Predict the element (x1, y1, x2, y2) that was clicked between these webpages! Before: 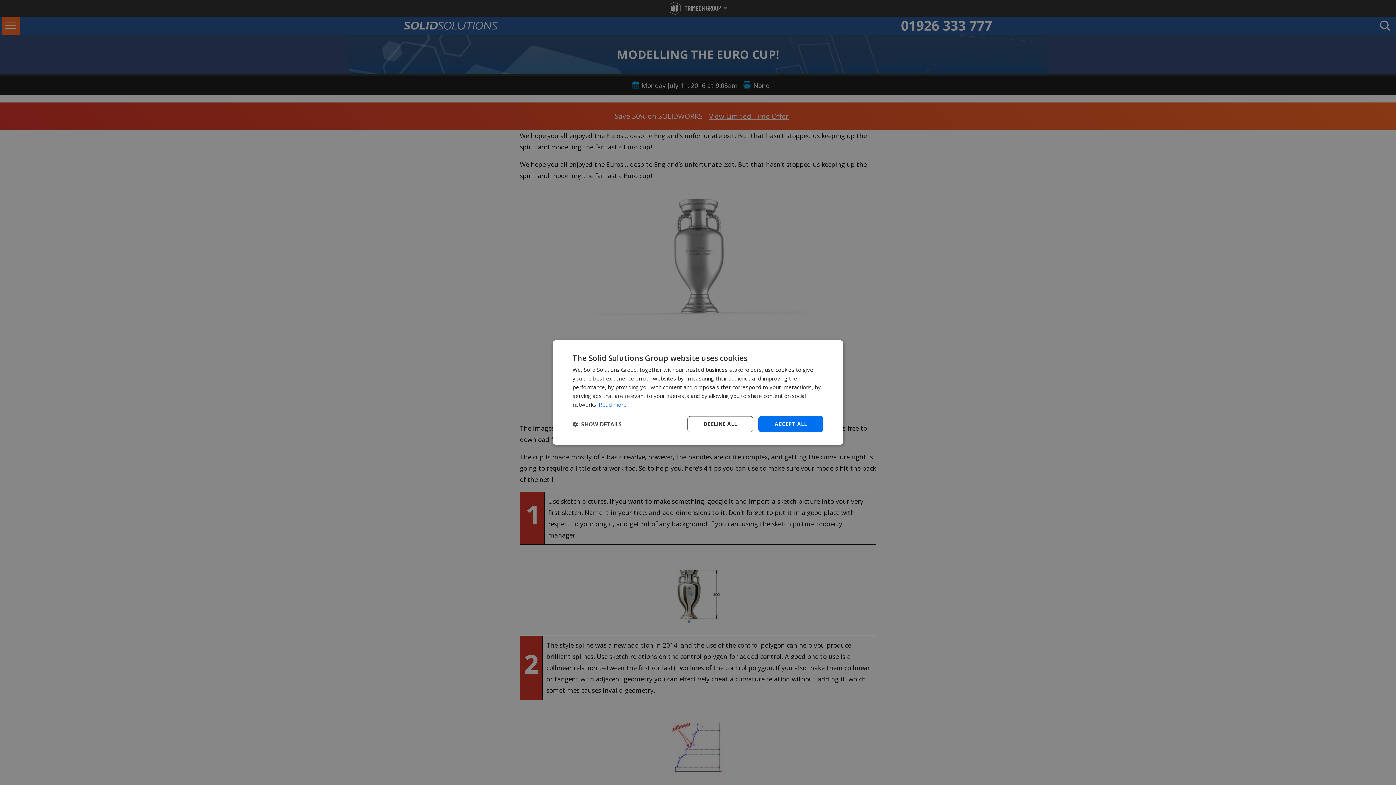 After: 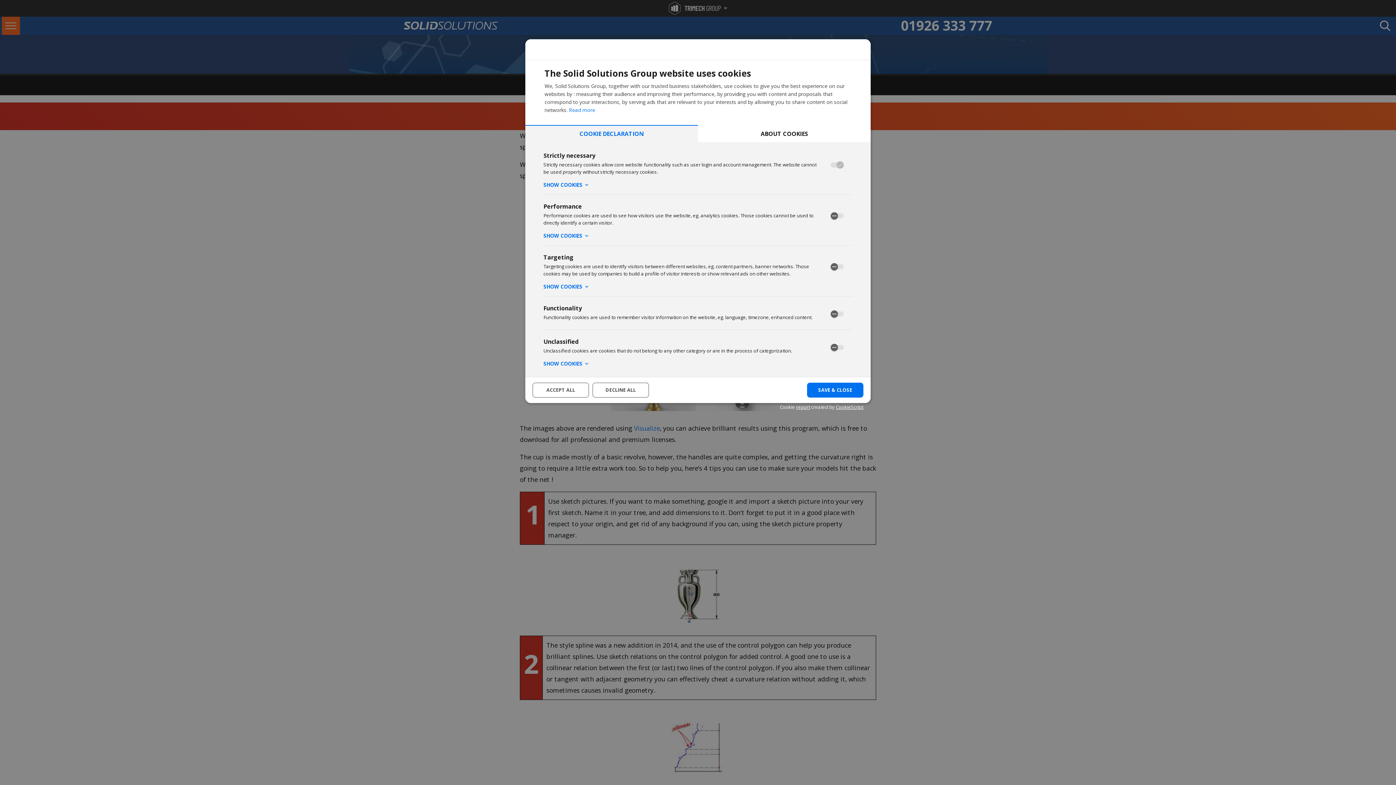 Action: bbox: (572, 421, 622, 427) label:  SHOW DETAILS